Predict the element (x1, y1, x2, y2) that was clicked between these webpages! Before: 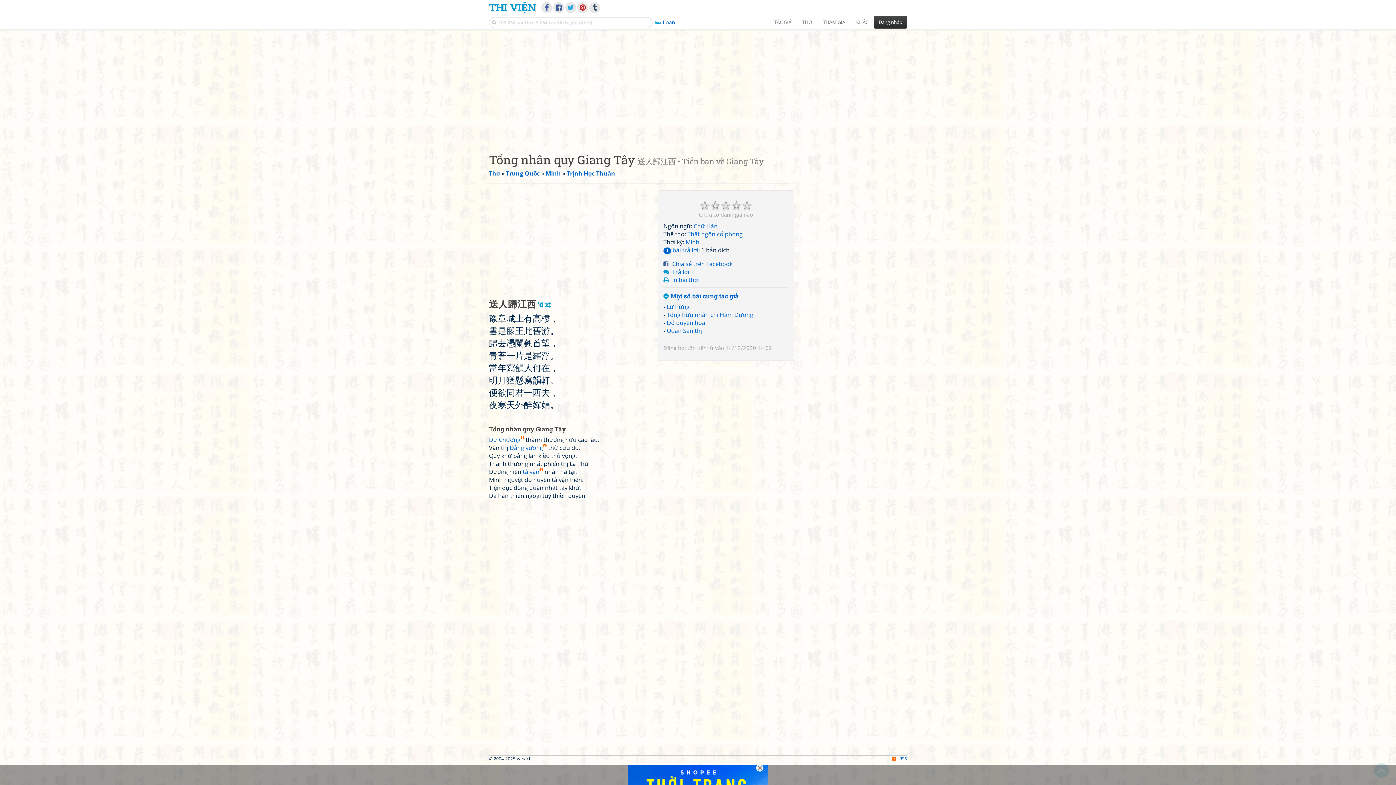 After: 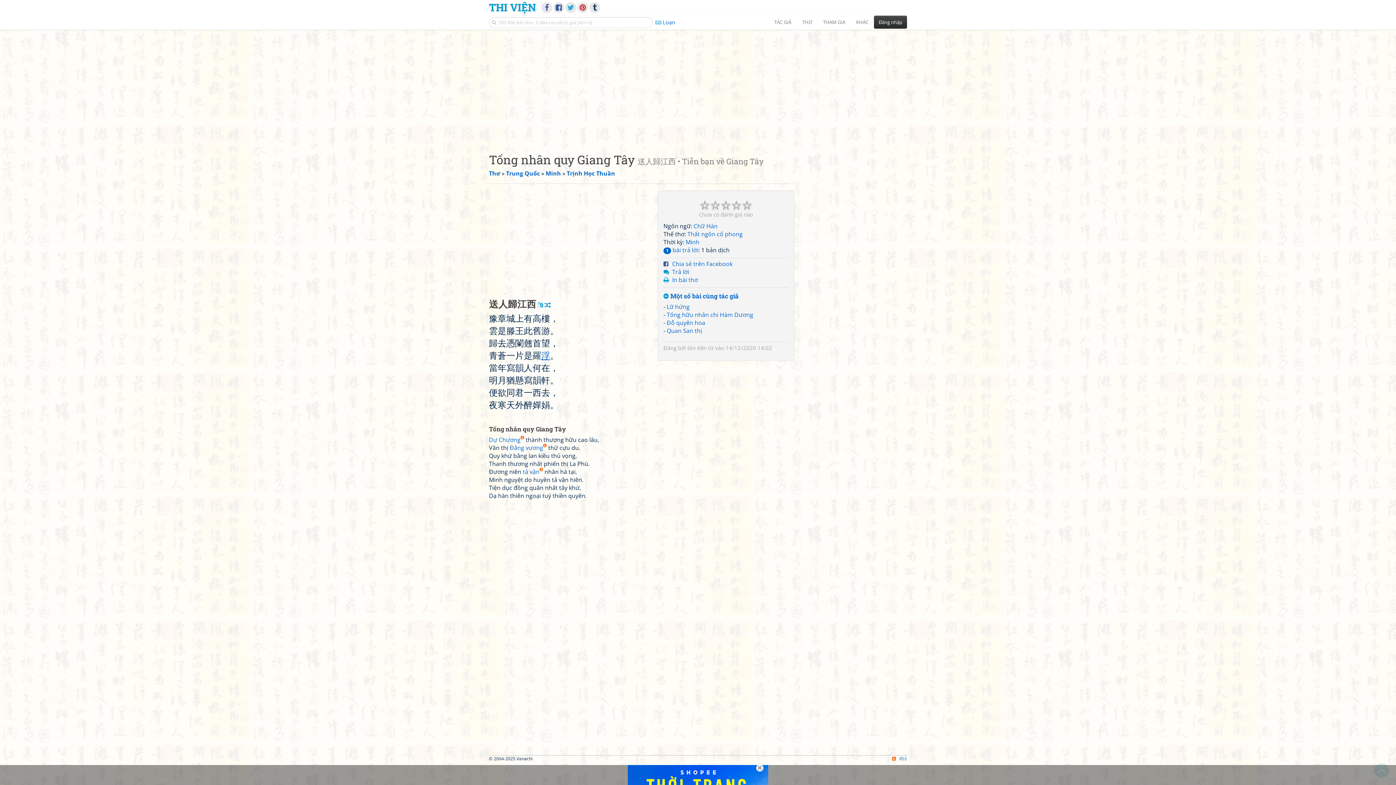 Action: label: 浮 bbox: (541, 349, 550, 362)